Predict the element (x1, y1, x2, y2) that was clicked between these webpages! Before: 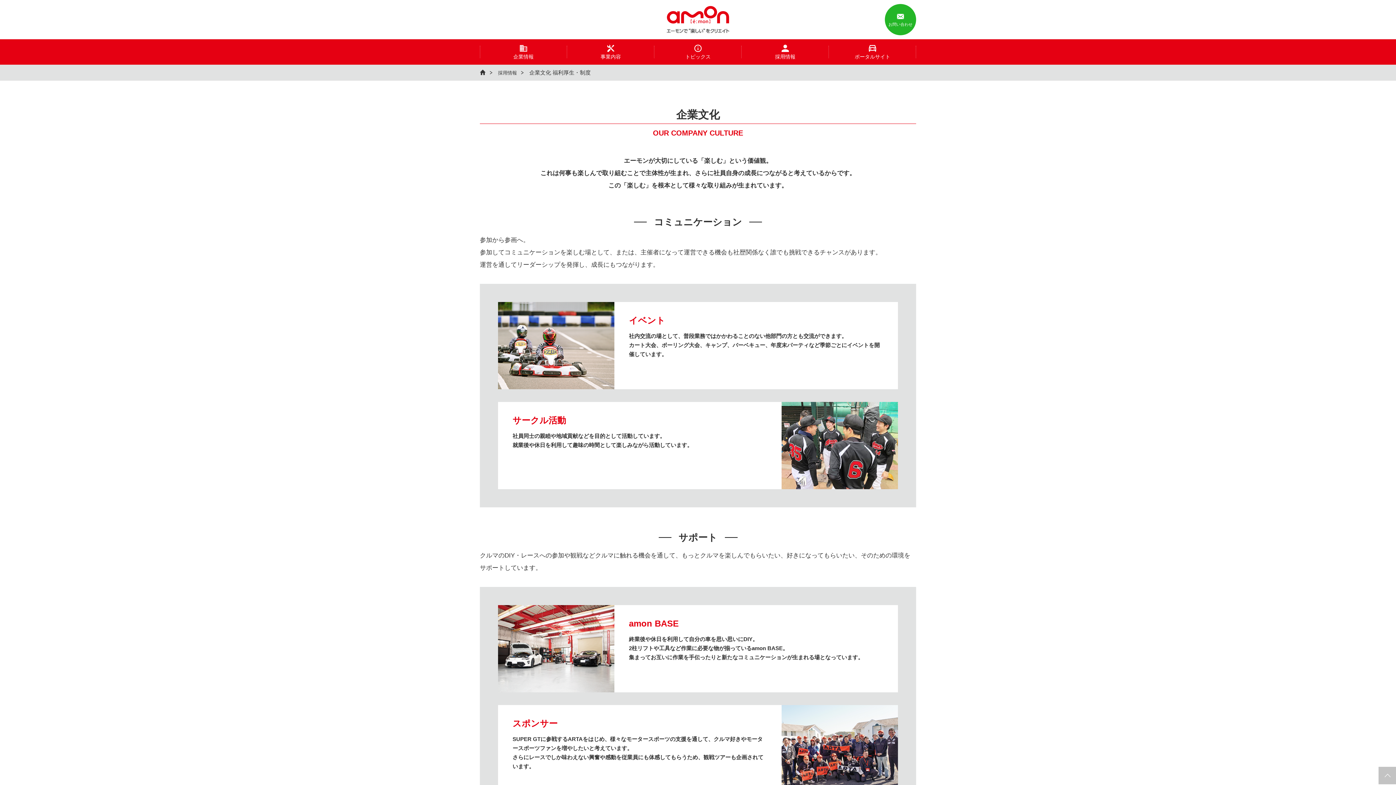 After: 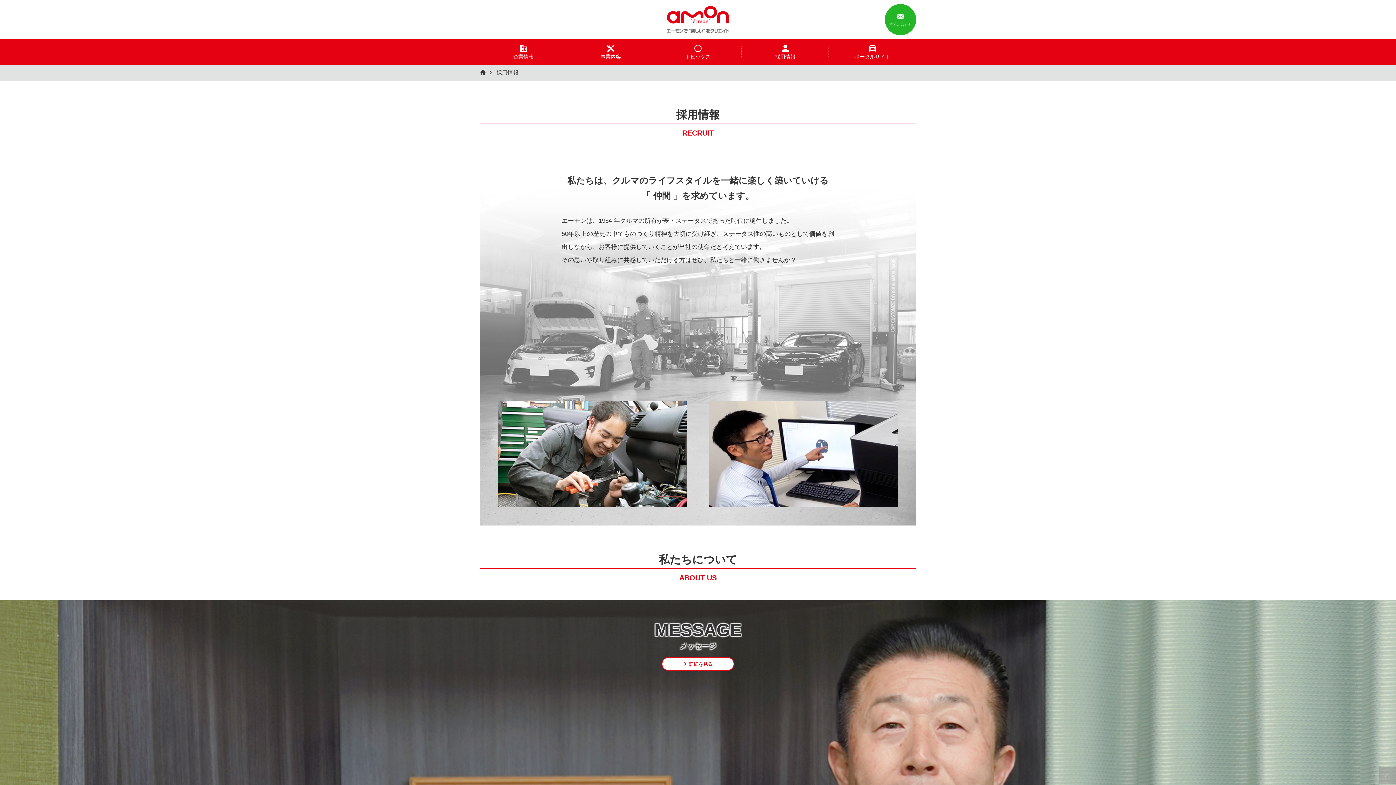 Action: bbox: (741, 39, 829, 64) label: 採用情報